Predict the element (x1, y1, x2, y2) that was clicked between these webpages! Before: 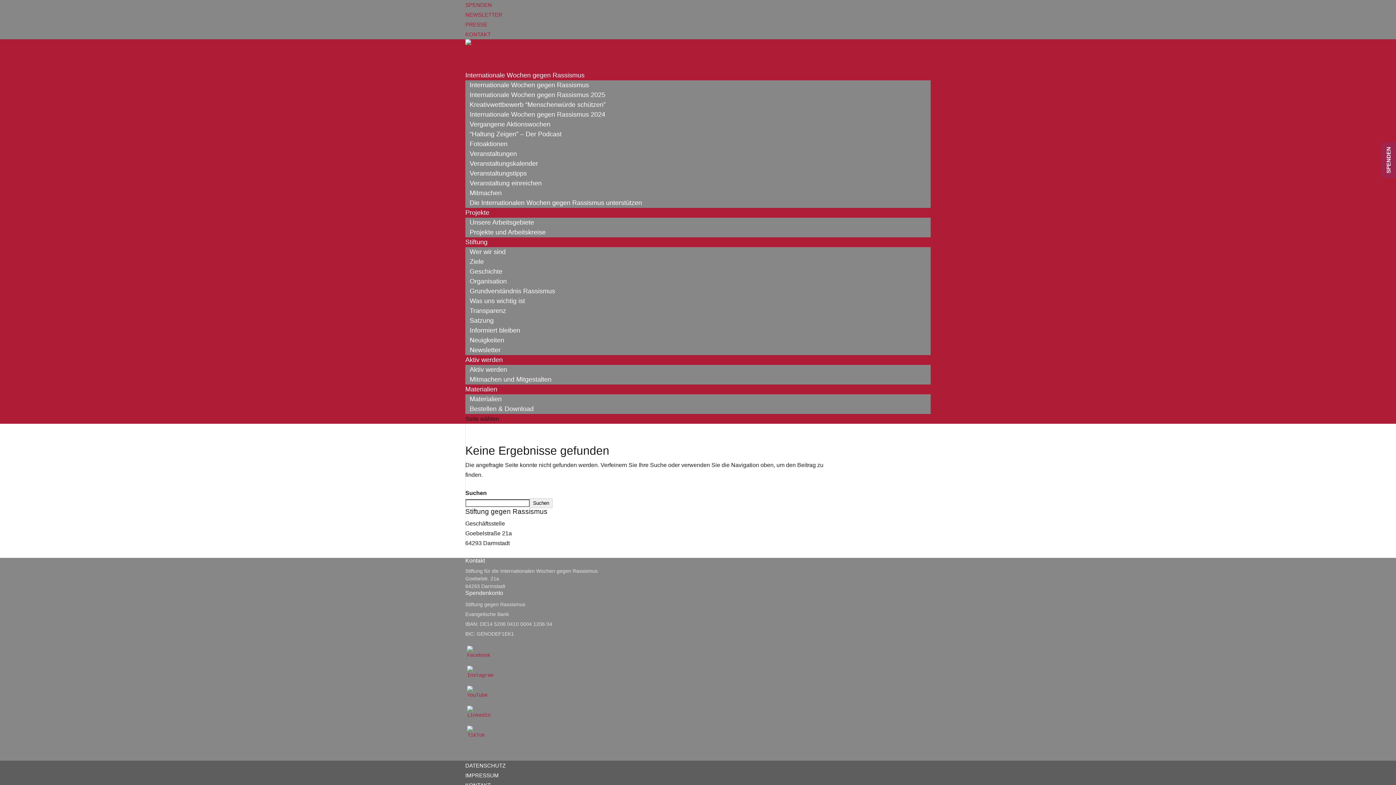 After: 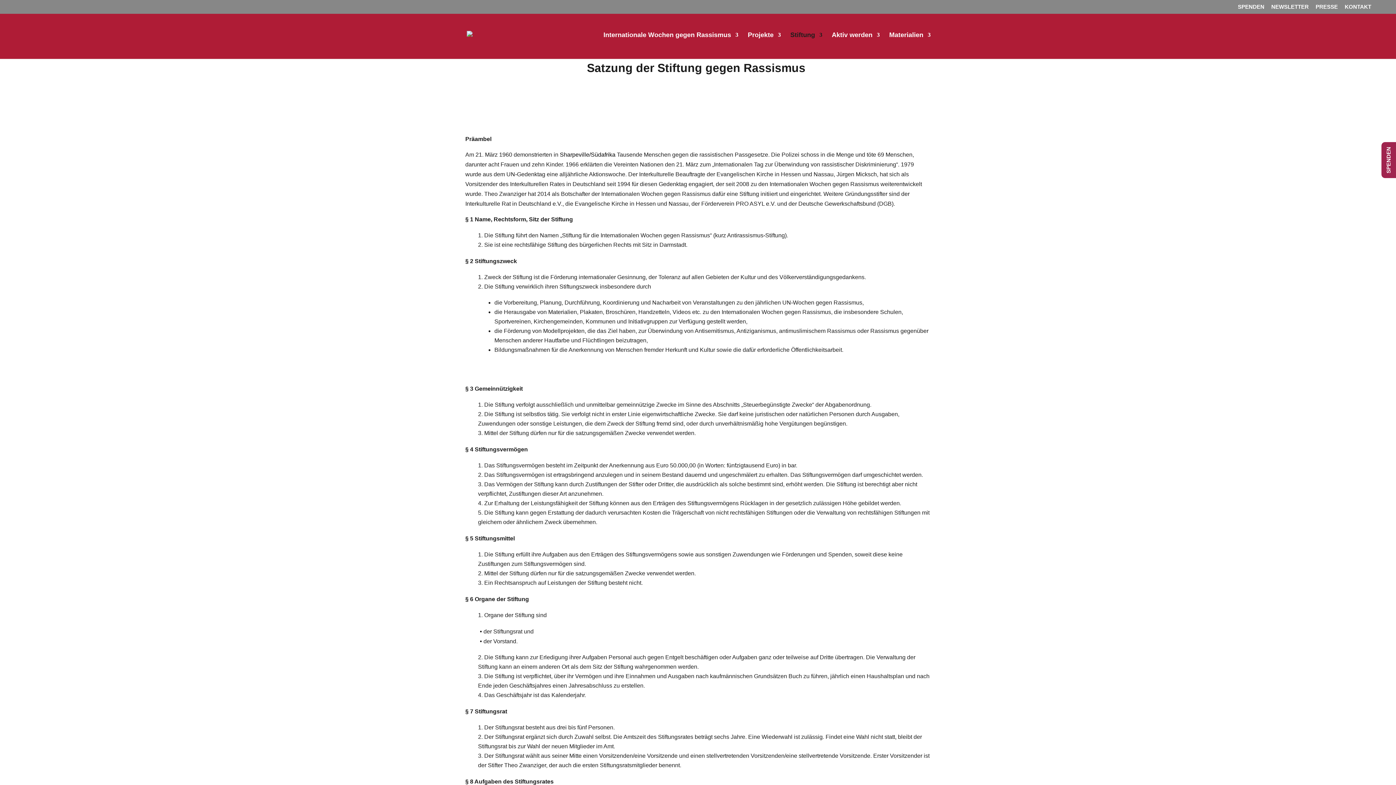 Action: label: Satzung bbox: (465, 315, 498, 325)